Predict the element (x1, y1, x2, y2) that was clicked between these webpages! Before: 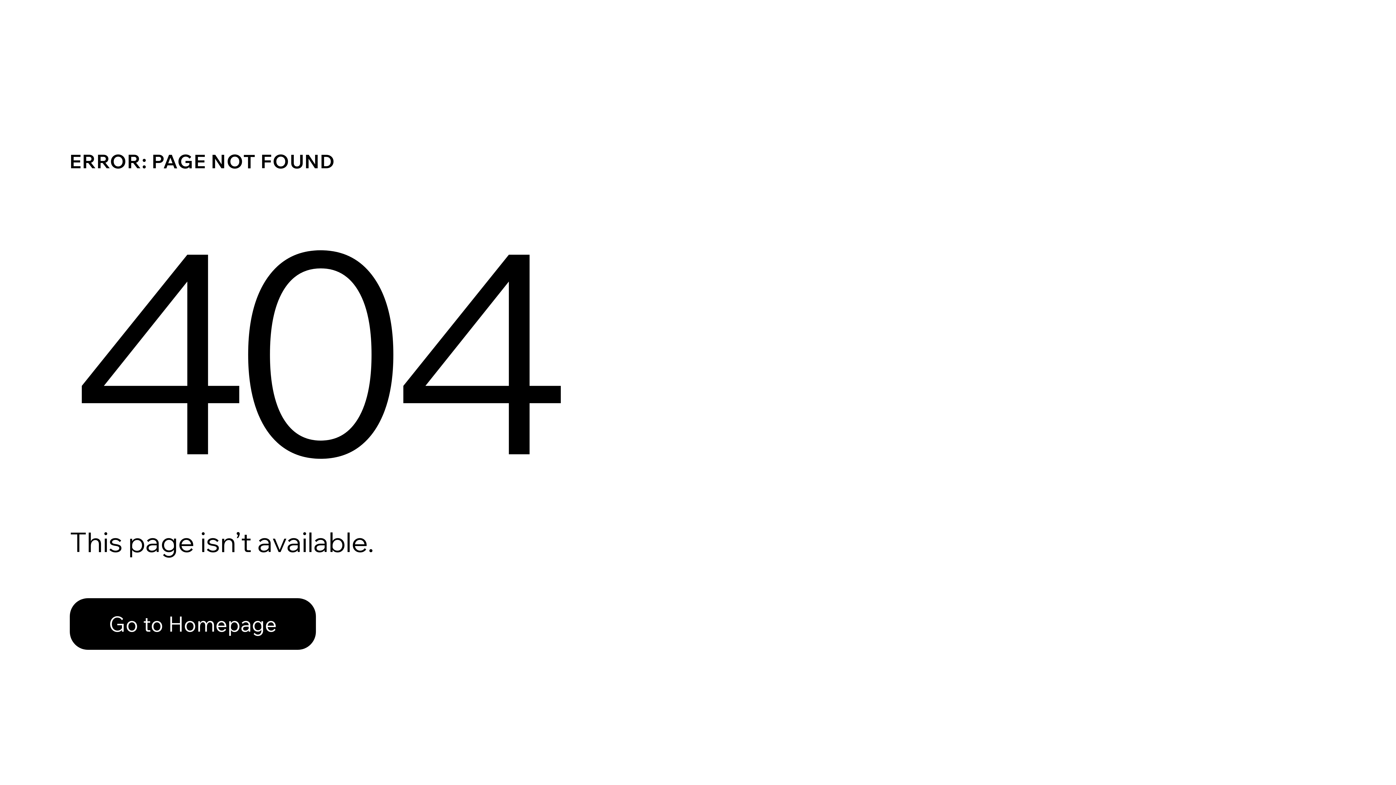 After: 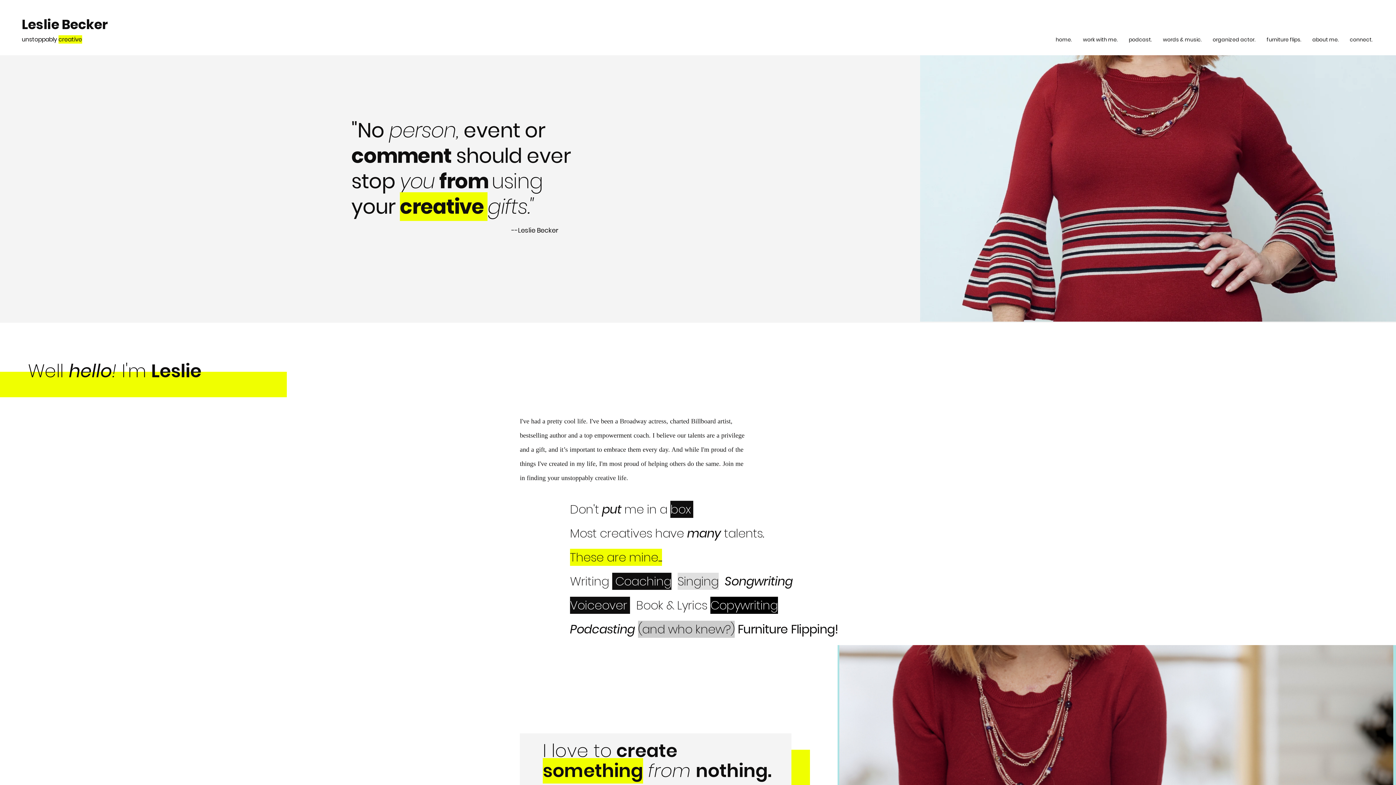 Action: label: Go to Homepage bbox: (69, 582, 768, 659)